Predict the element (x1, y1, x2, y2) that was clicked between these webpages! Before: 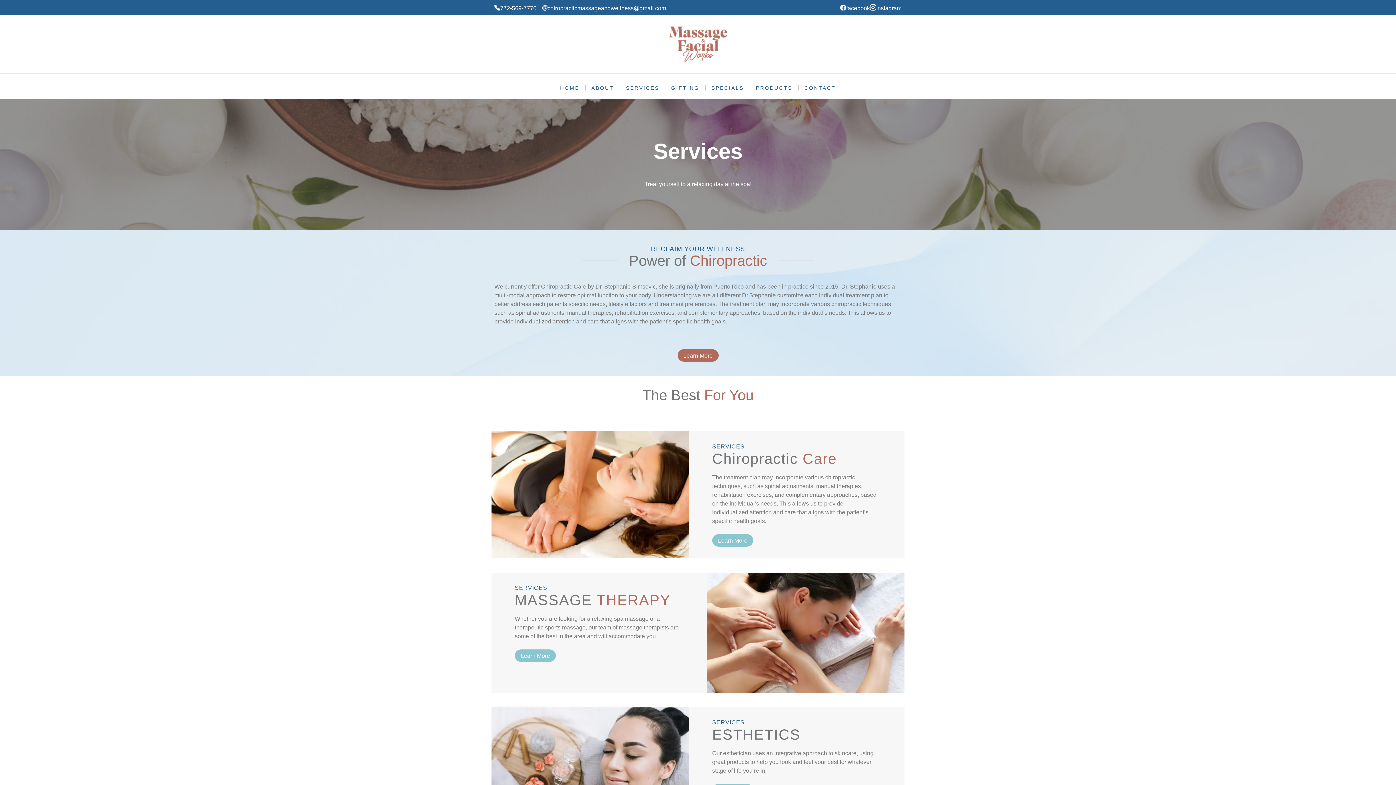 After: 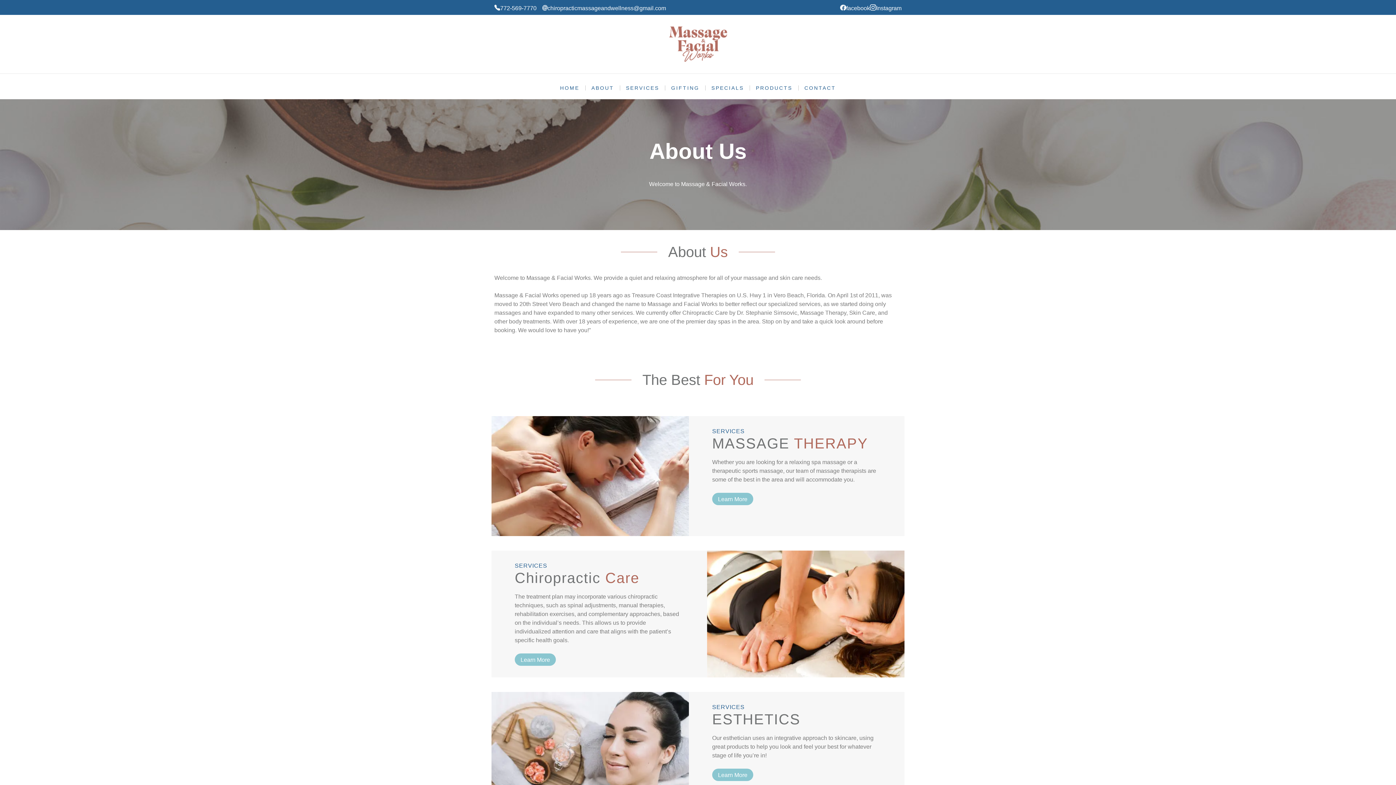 Action: bbox: (591, 85, 614, 90) label: ABOUT